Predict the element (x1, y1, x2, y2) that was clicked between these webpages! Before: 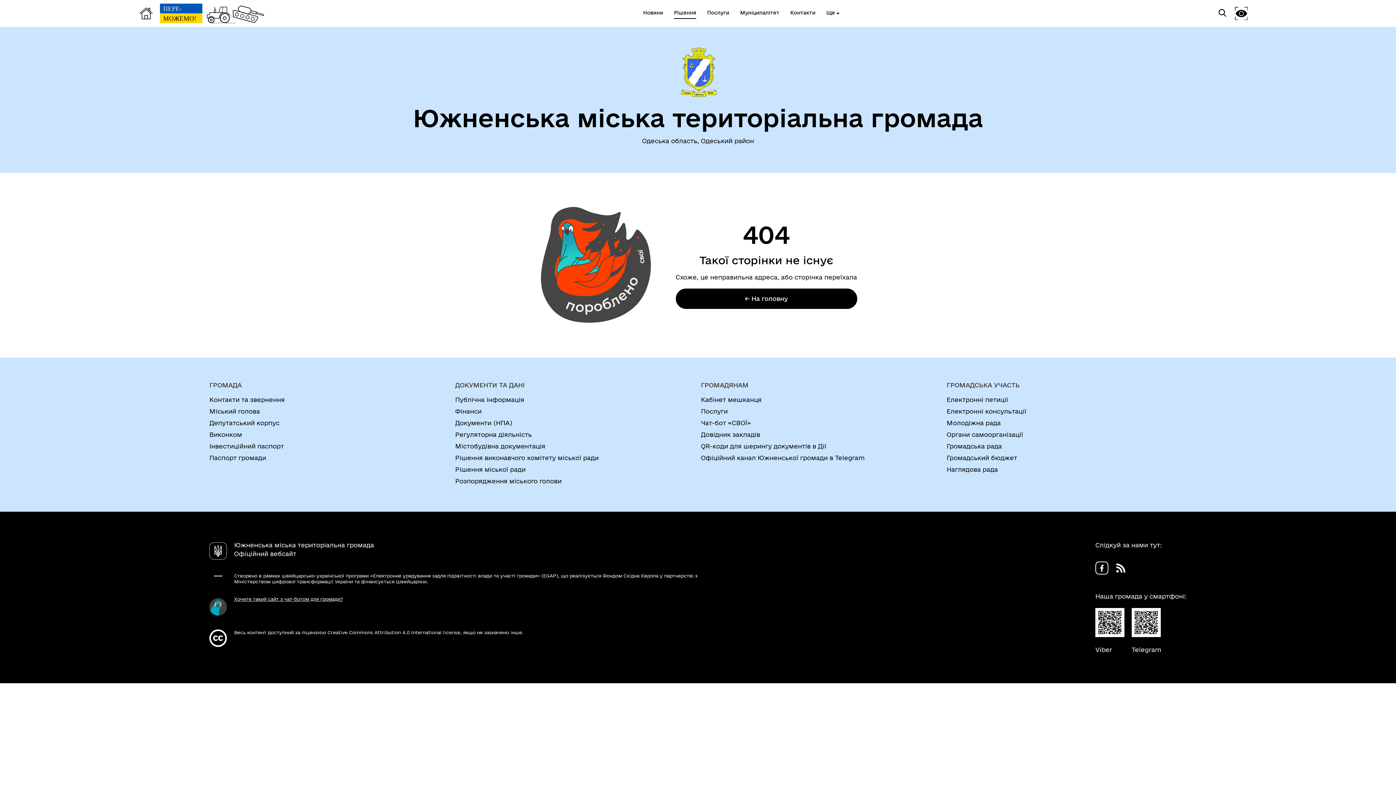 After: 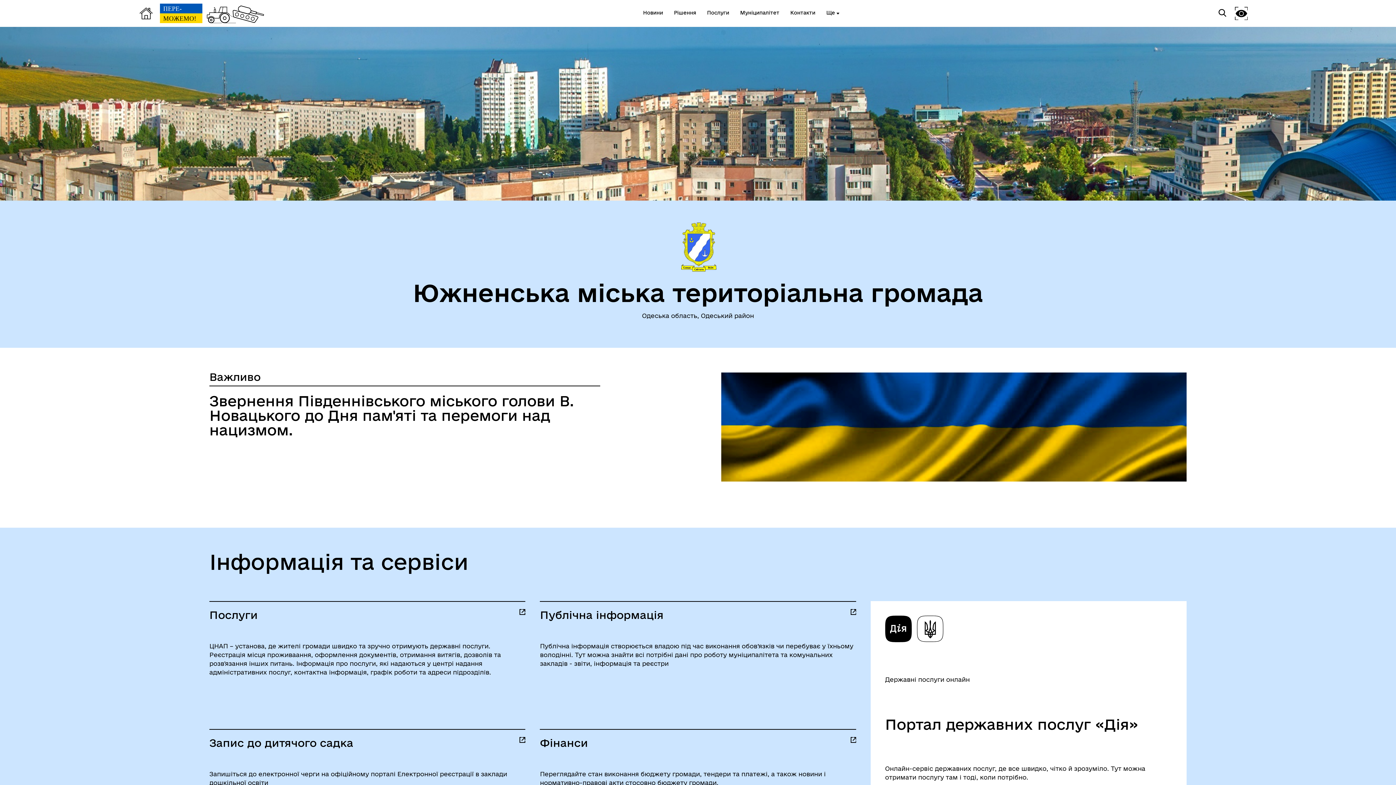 Action: bbox: (675, 288, 857, 308) label: ← На головну